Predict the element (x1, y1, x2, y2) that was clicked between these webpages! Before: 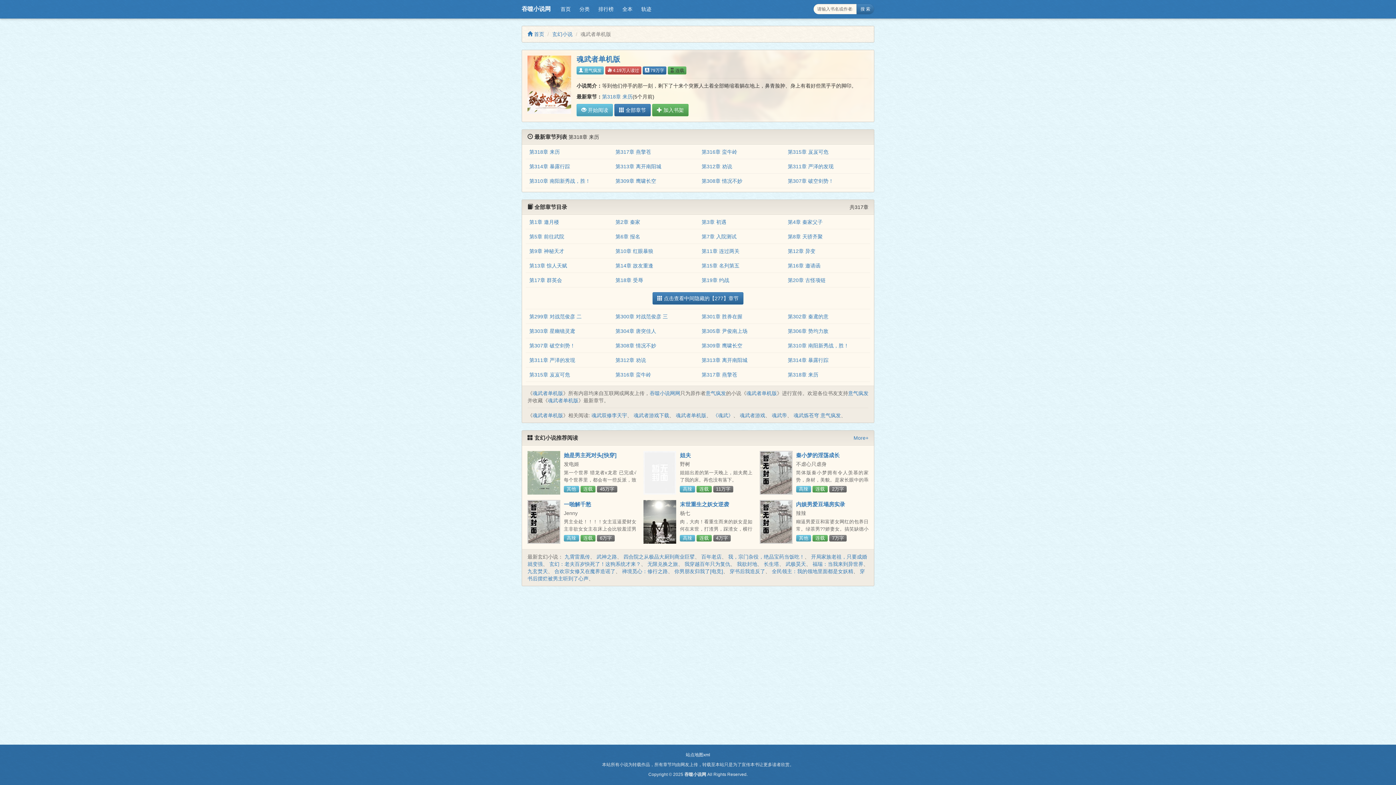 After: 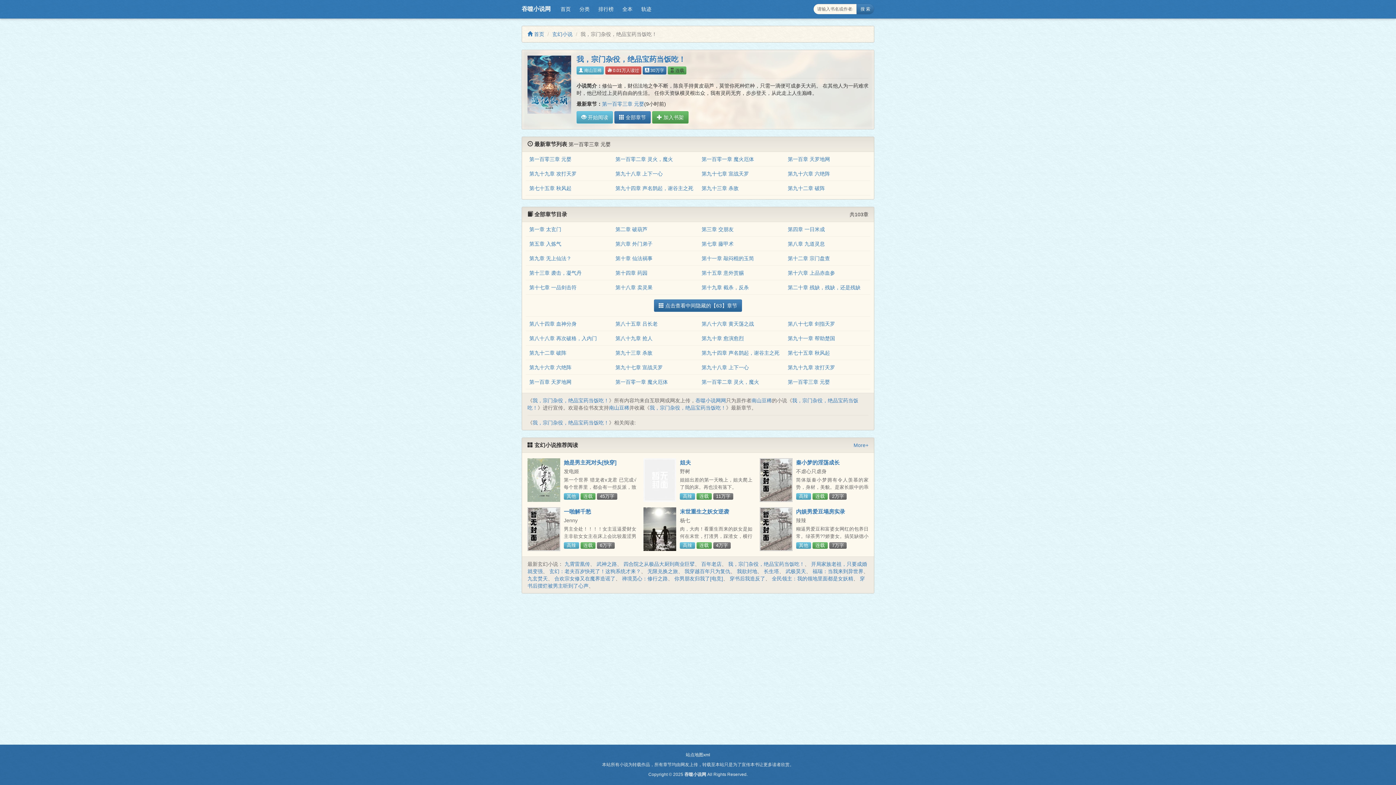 Action: label: 我，宗门杂役，绝品宝药当饭吃！ bbox: (728, 554, 804, 560)